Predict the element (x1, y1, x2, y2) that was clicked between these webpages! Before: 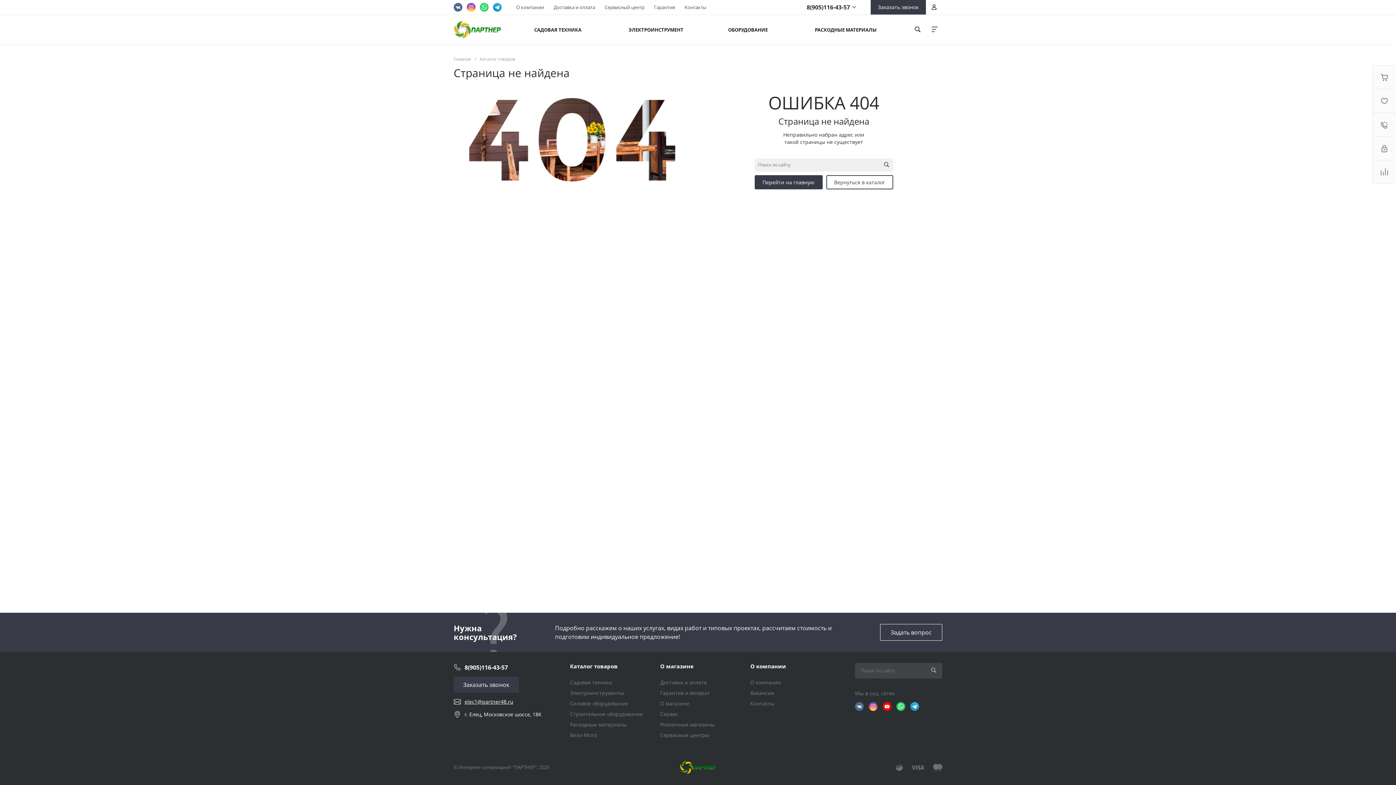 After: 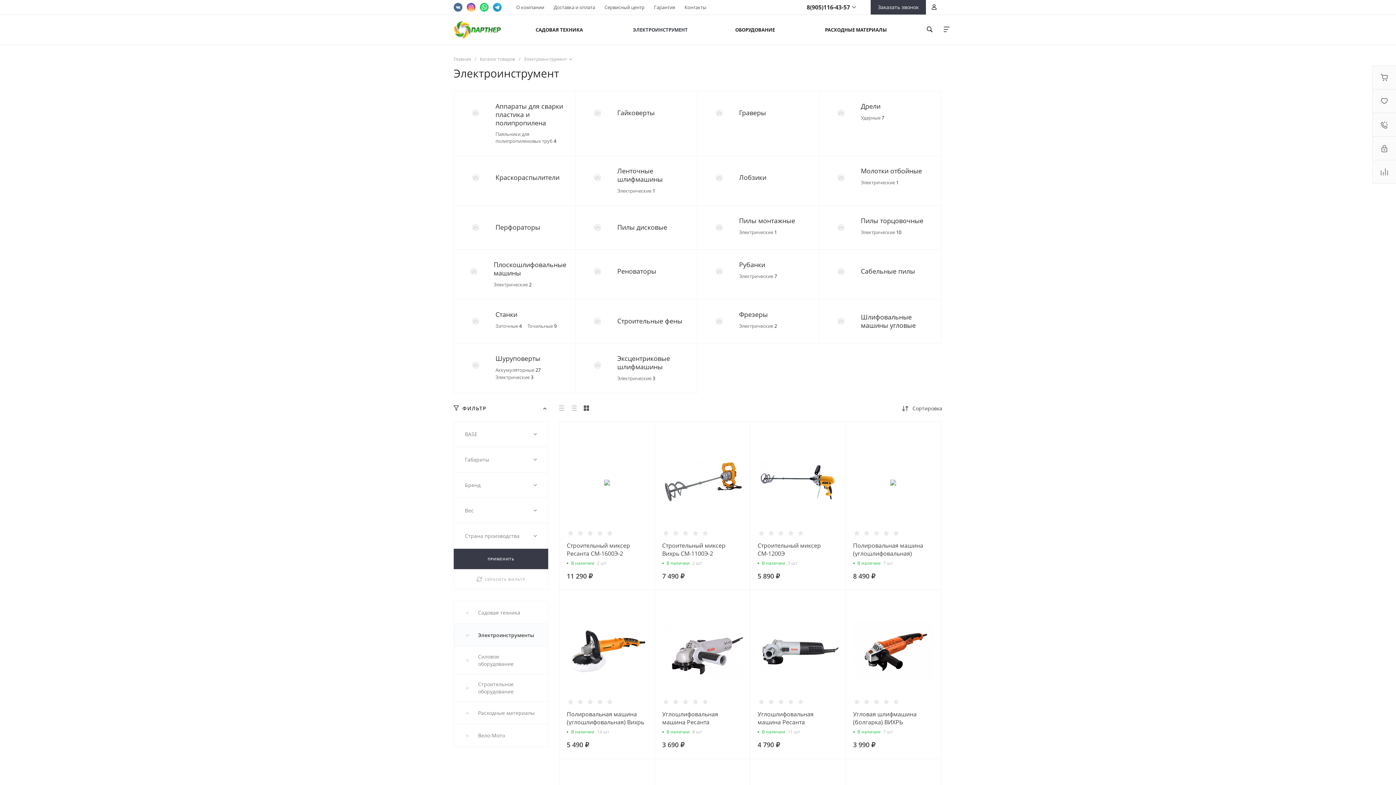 Action: bbox: (570, 689, 624, 696) label: Электроинструменты